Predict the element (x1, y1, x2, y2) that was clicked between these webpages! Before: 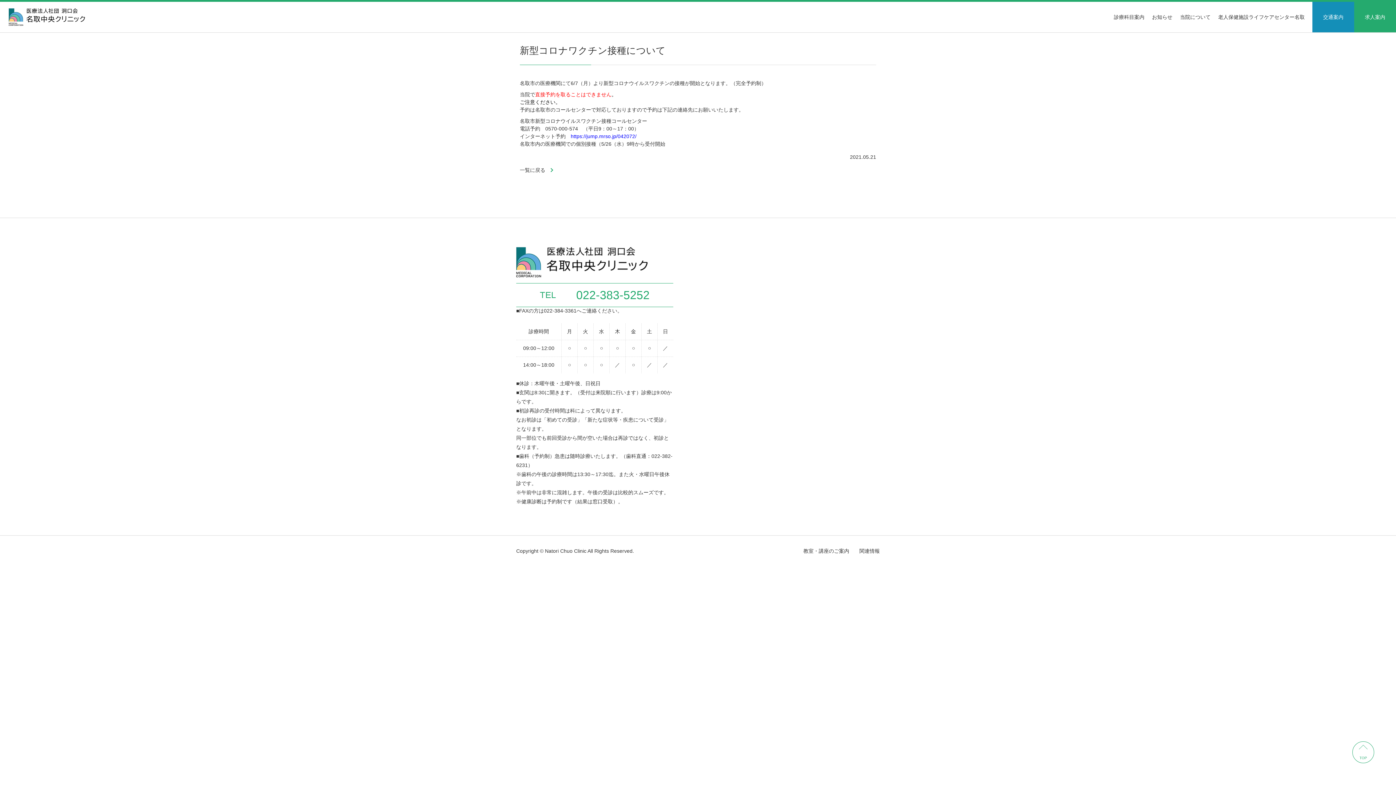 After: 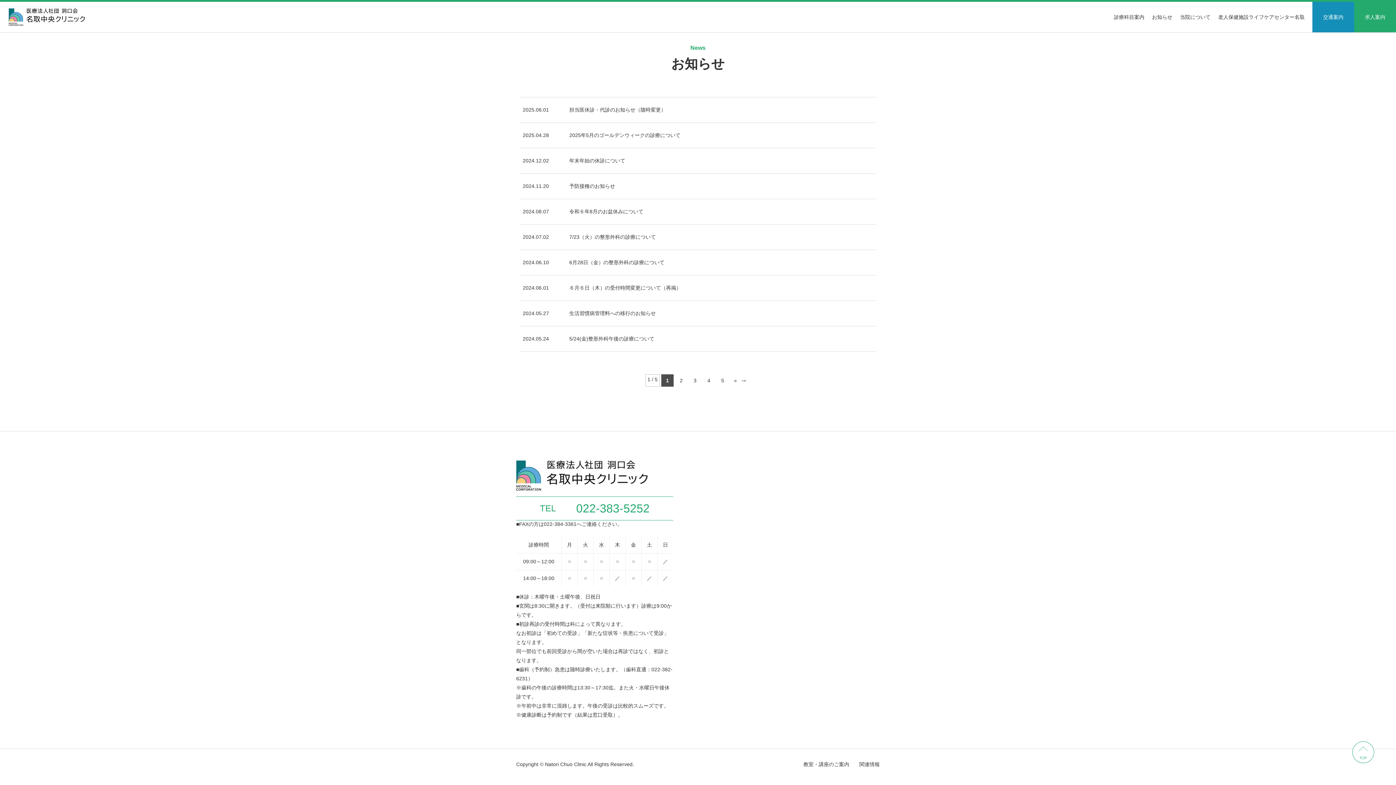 Action: label: お知らせ bbox: (1152, 13, 1172, 20)